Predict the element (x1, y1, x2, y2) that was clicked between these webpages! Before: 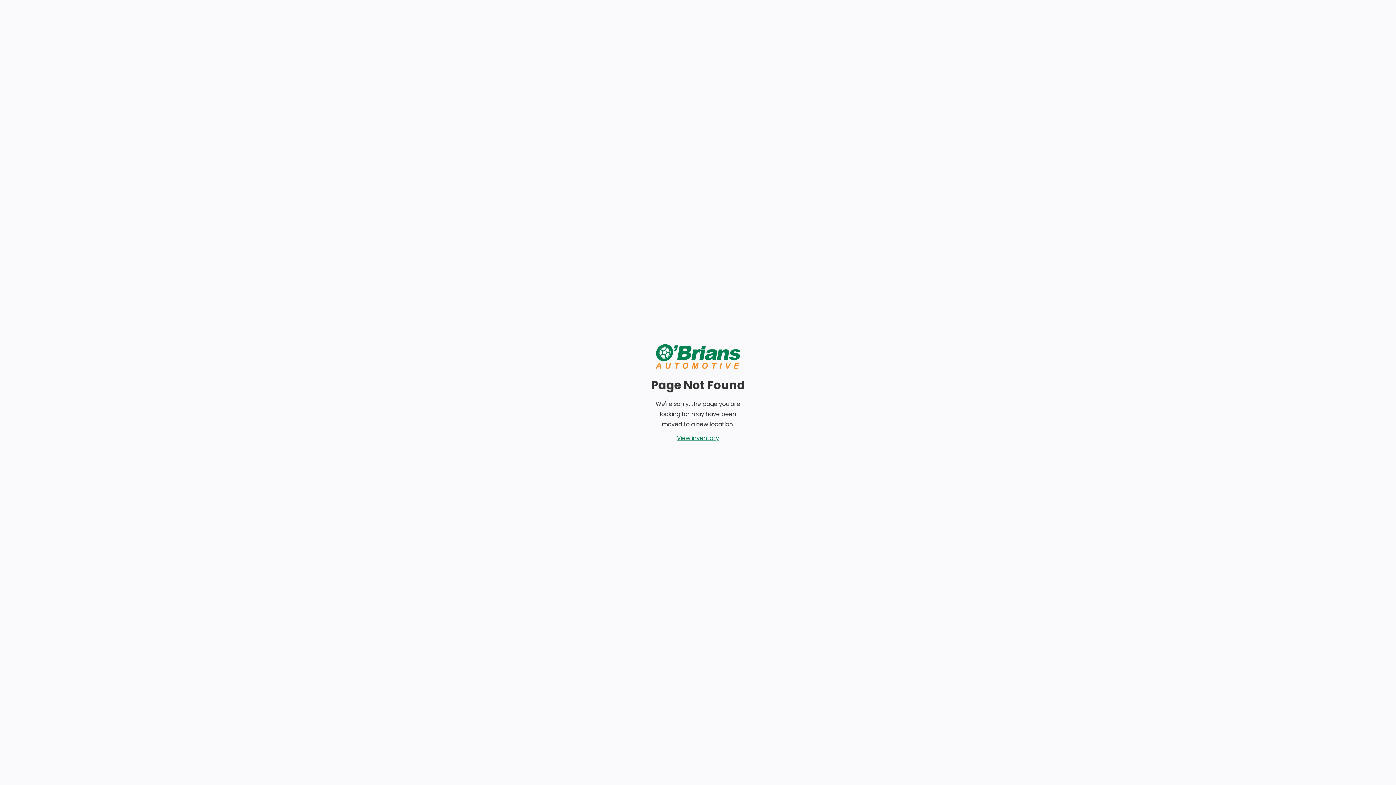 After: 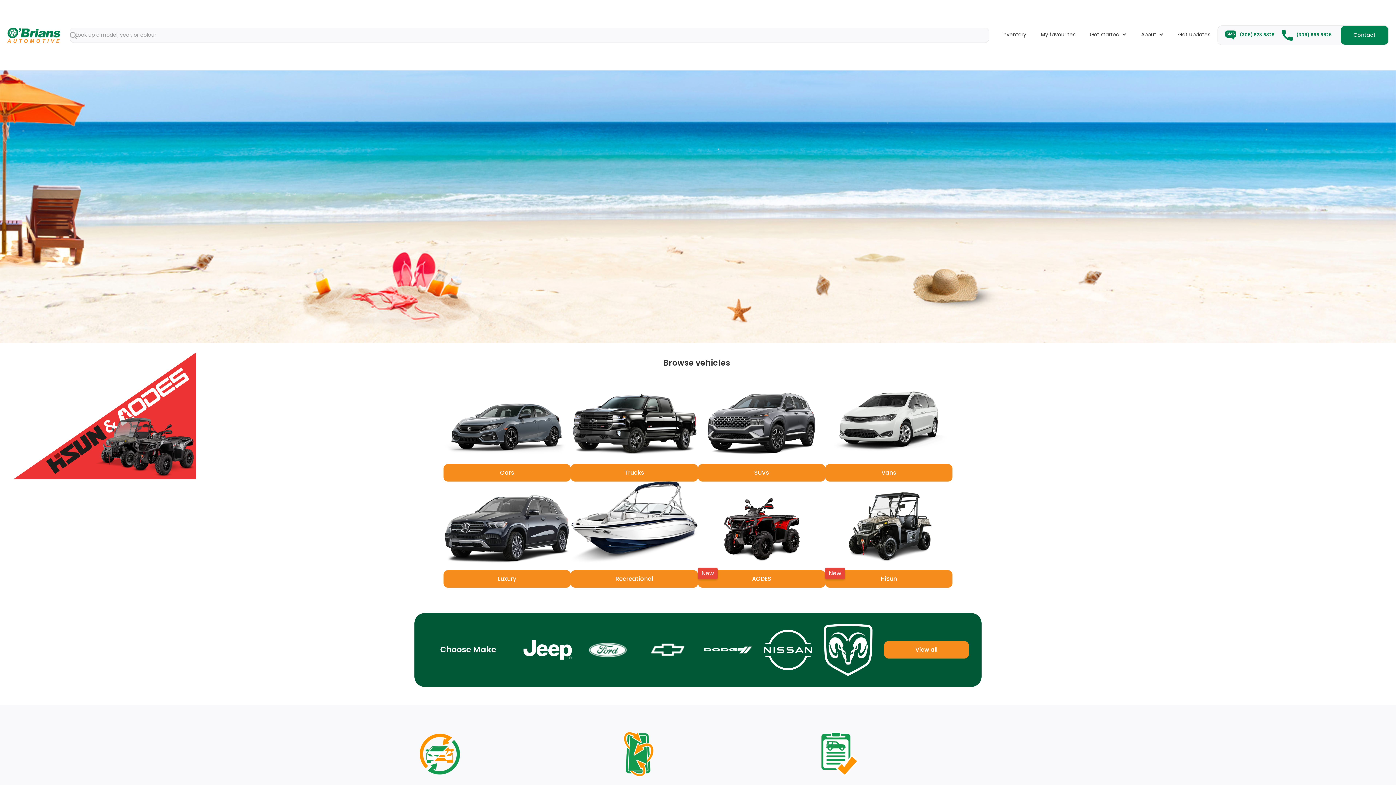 Action: bbox: (650, 341, 745, 371)